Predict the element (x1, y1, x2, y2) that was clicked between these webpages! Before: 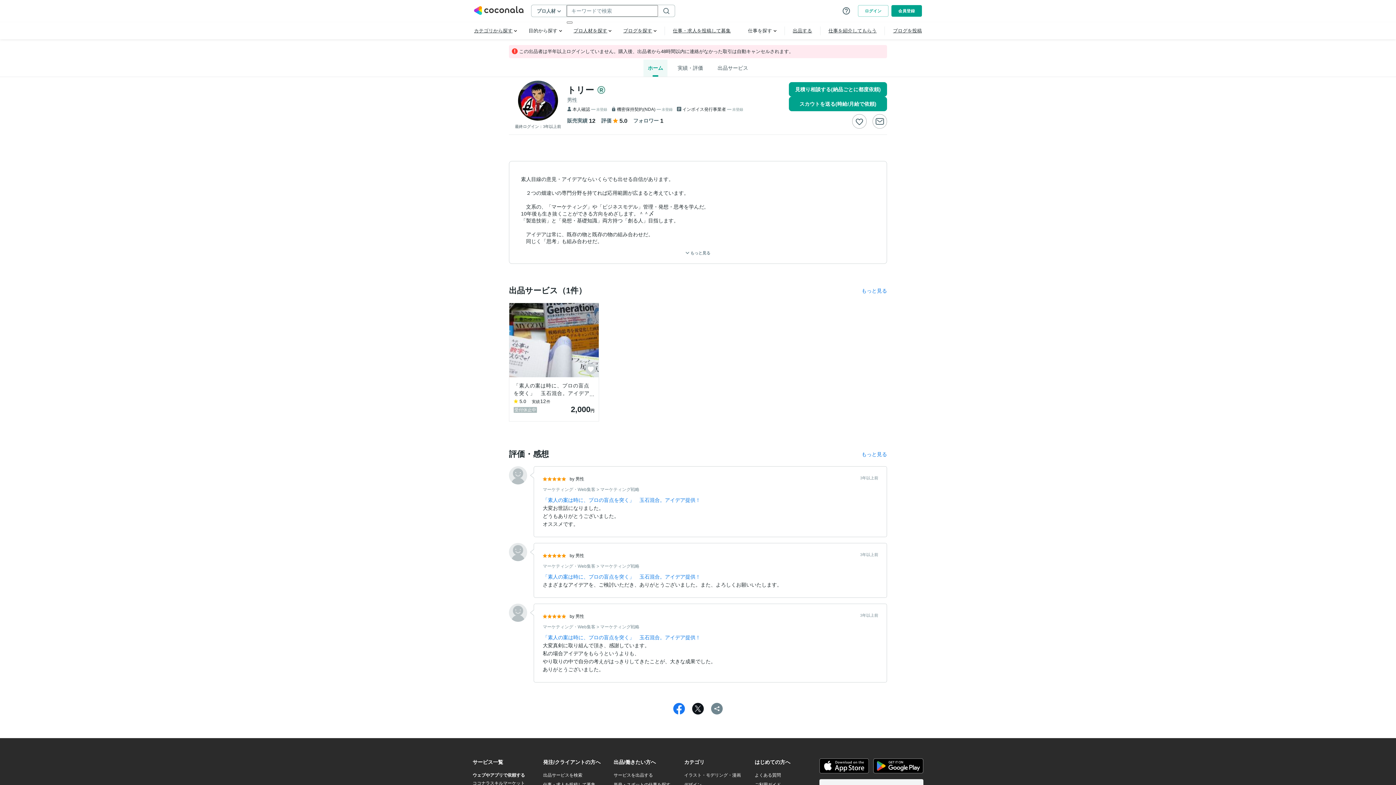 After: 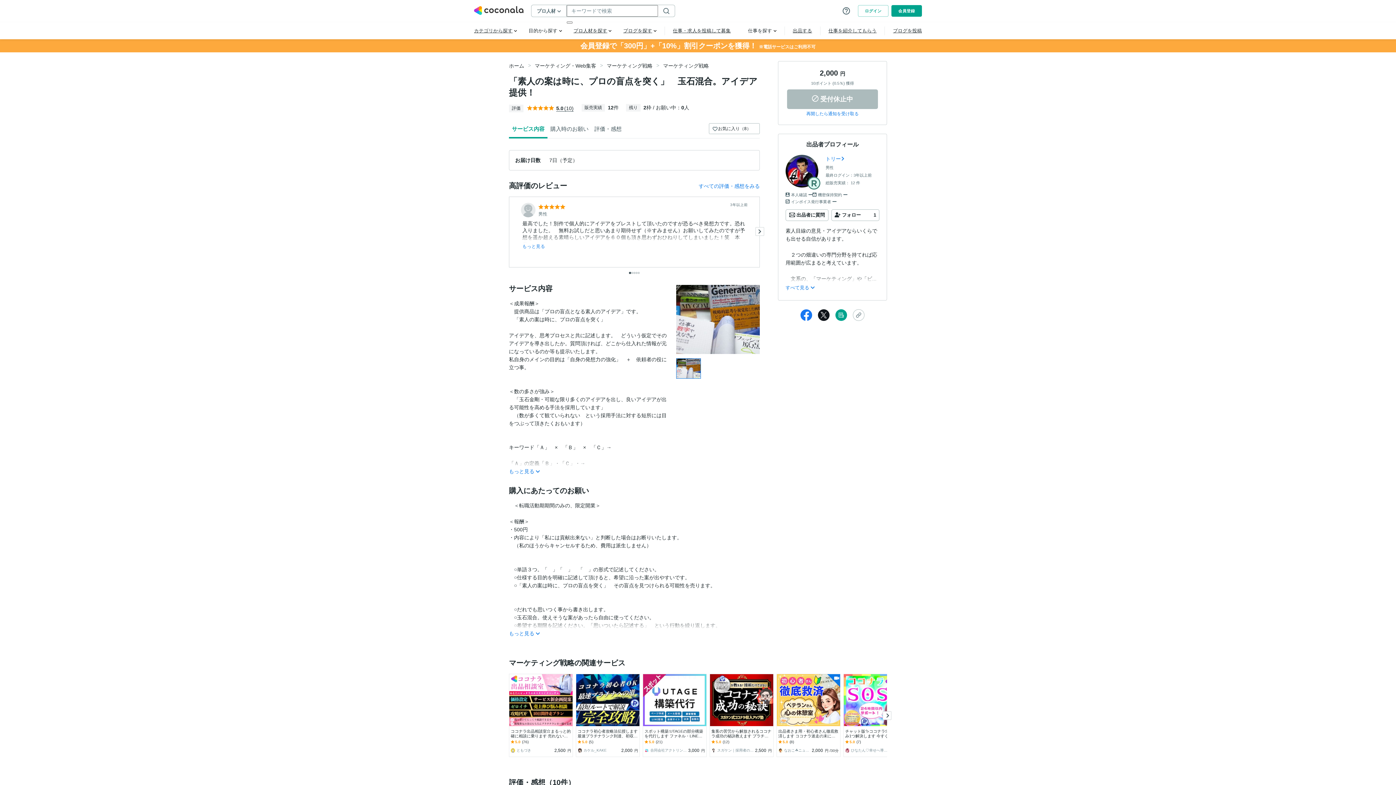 Action: bbox: (542, 634, 700, 640) label: 「素人の案は時に、プロの盲点を突く」　玉石混合。アイデア提供！